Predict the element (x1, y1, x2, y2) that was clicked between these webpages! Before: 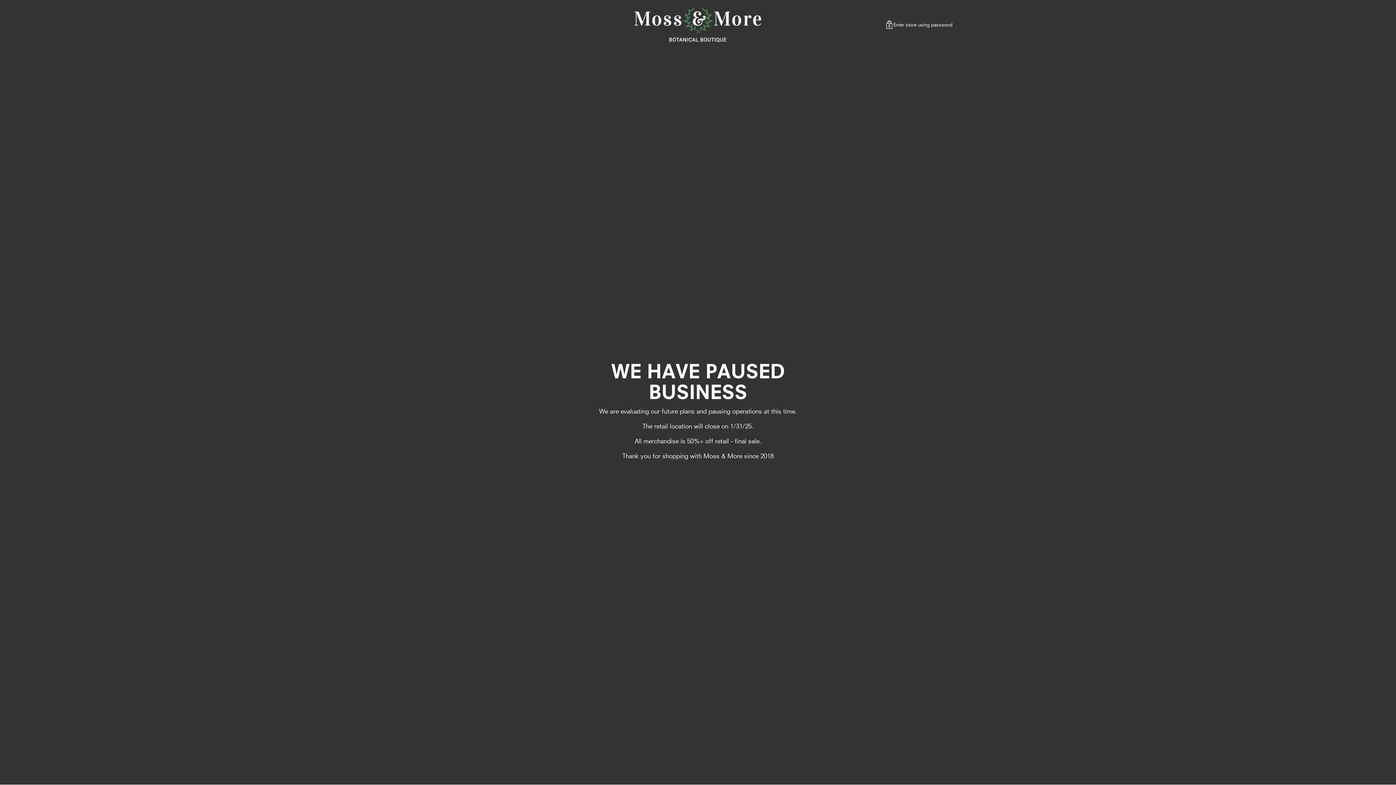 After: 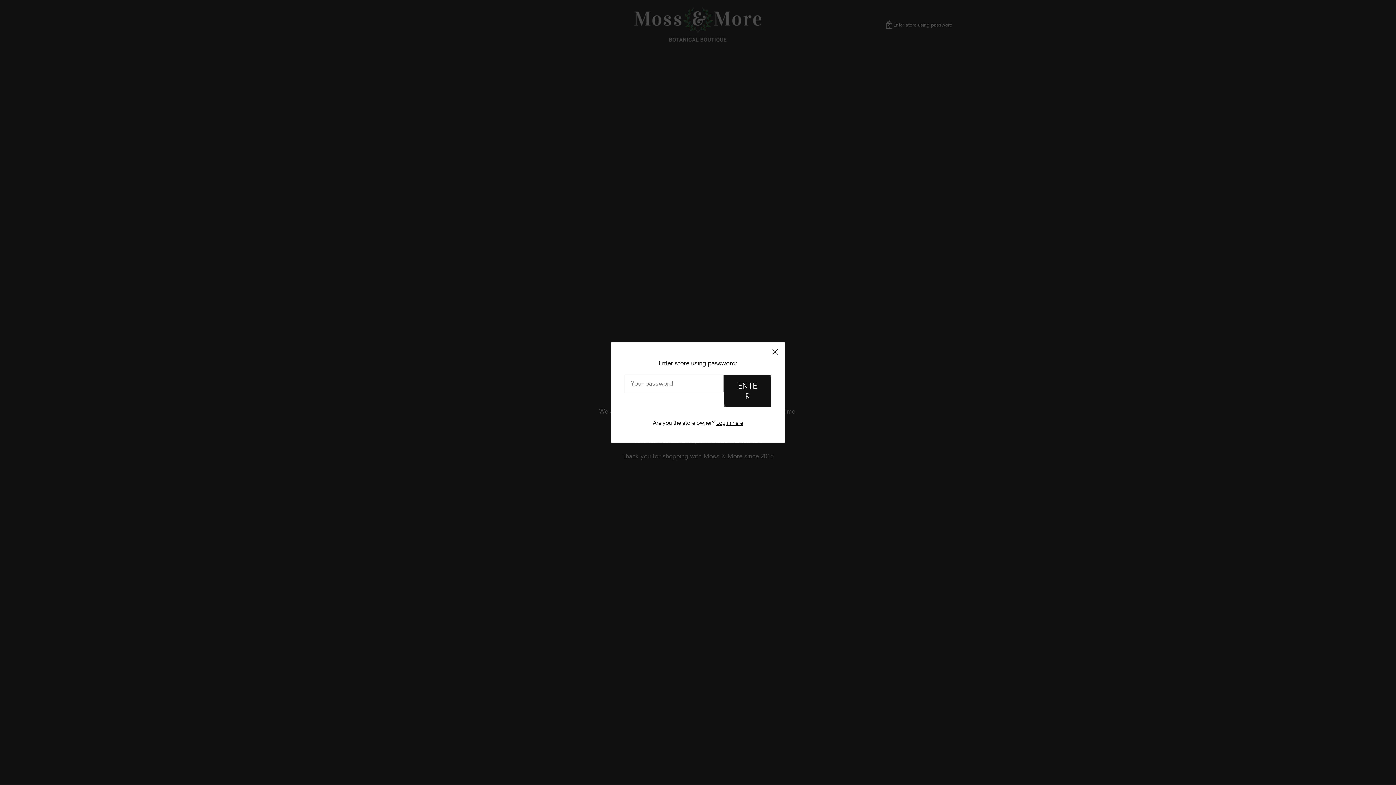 Action: bbox: (885, 20, 952, 29) label: Enter store using password